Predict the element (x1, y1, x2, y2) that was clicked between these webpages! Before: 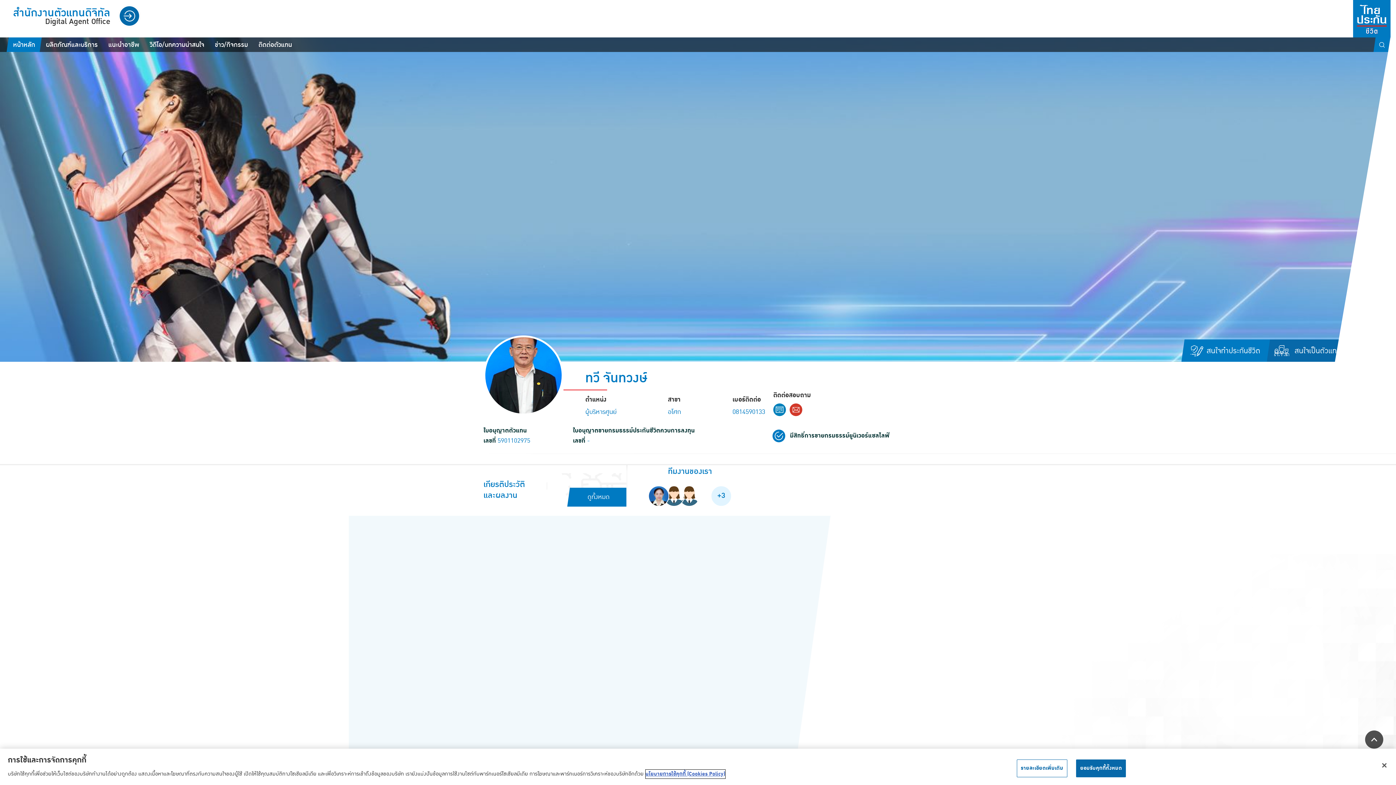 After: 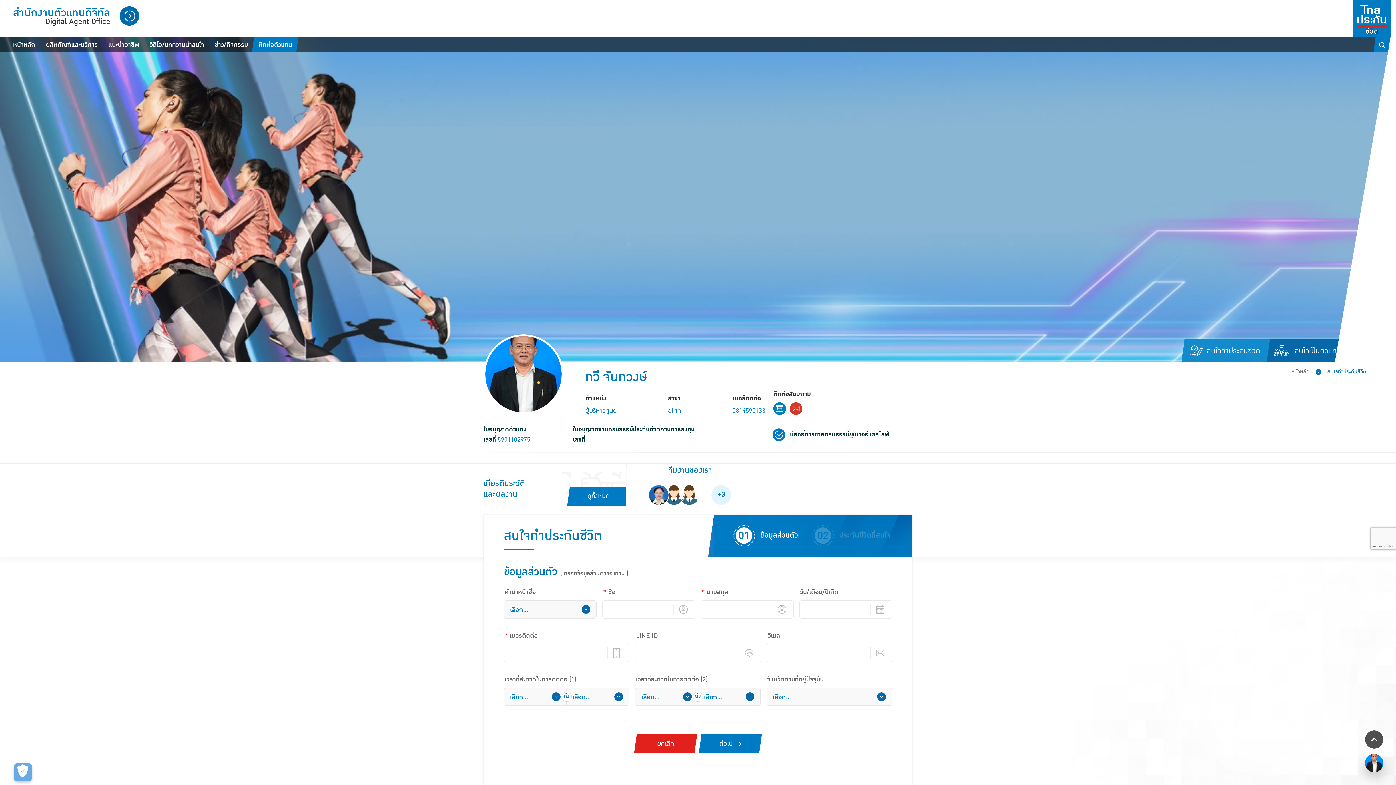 Action: bbox: (1181, 339, 1270, 362) label: สนใจทำประกันชีวิต